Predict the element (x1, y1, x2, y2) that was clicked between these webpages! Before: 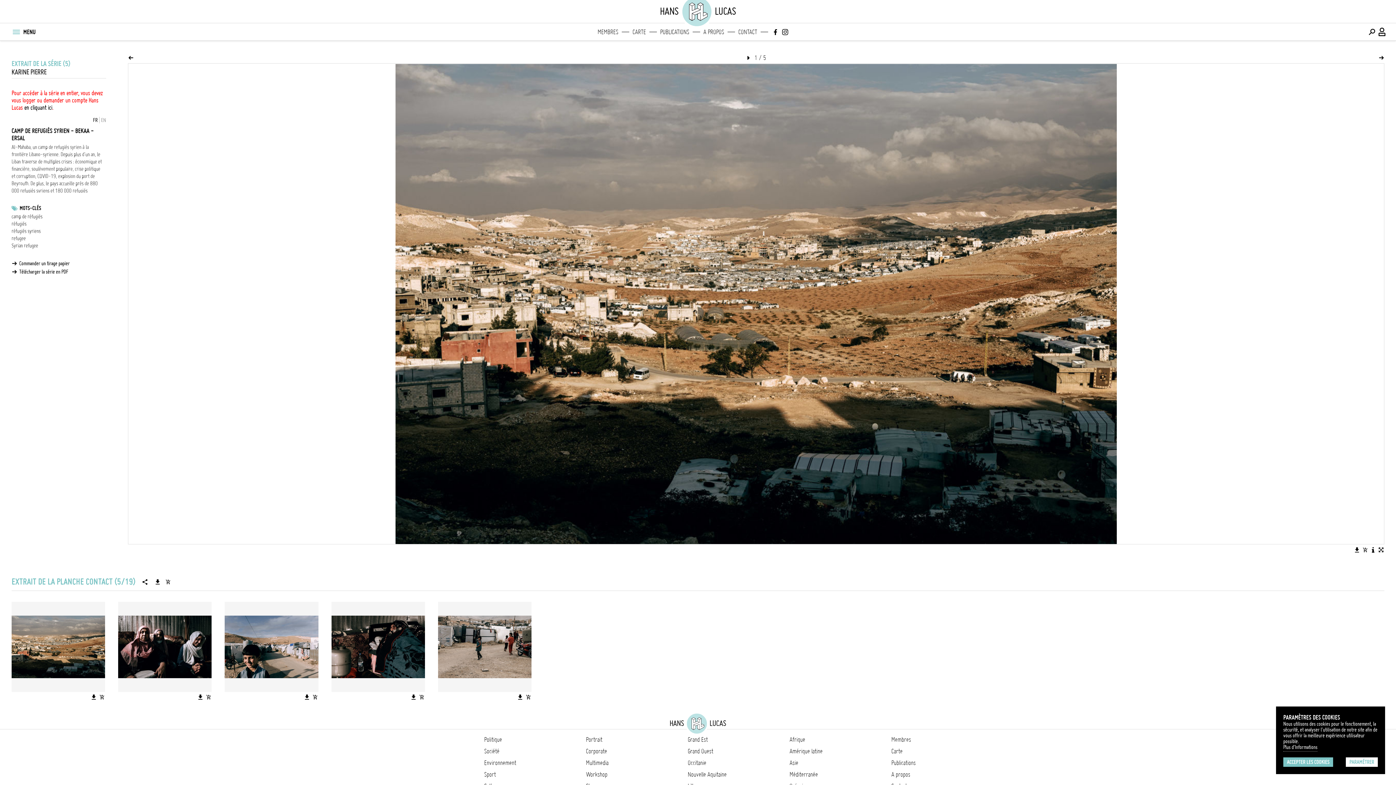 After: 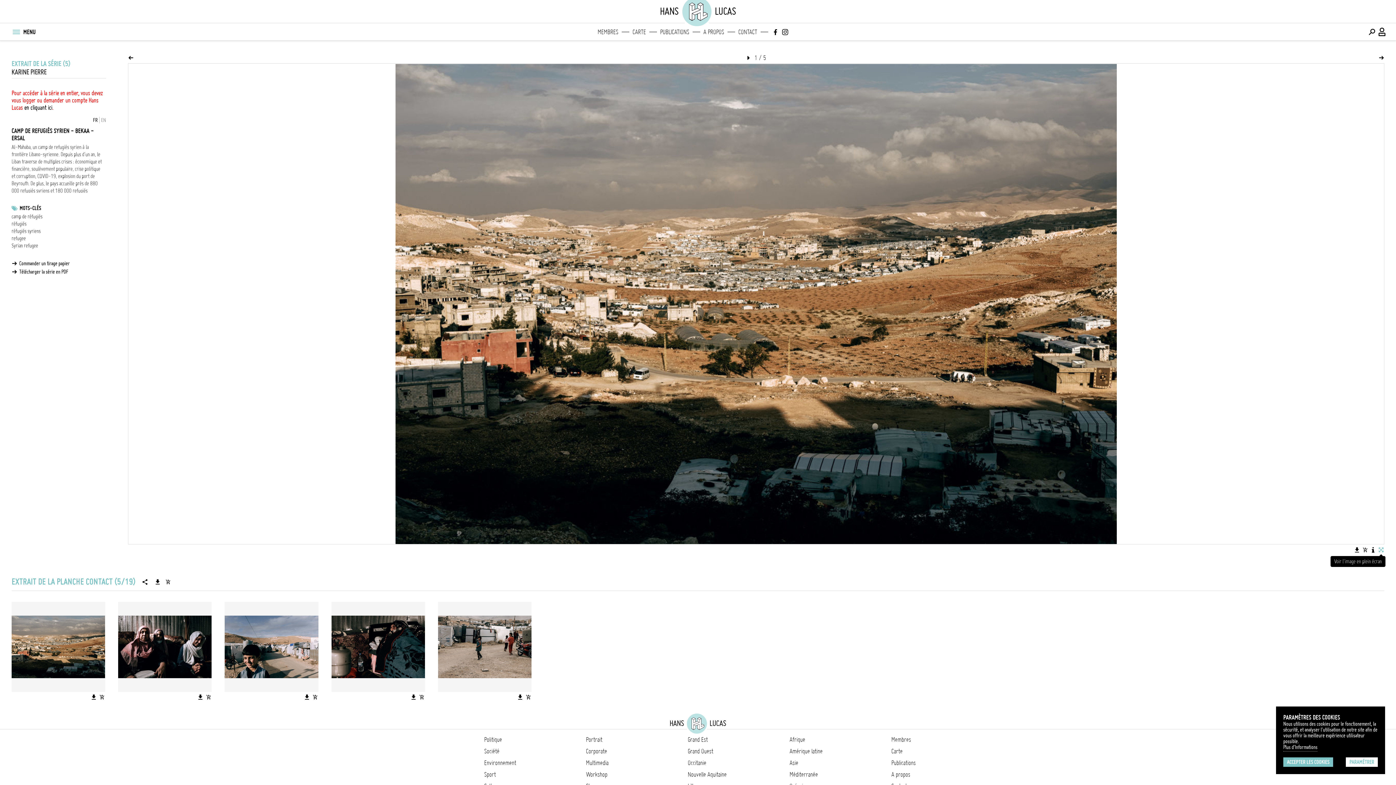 Action: label: Voir l'image en plein écran bbox: (1378, 546, 1384, 553)